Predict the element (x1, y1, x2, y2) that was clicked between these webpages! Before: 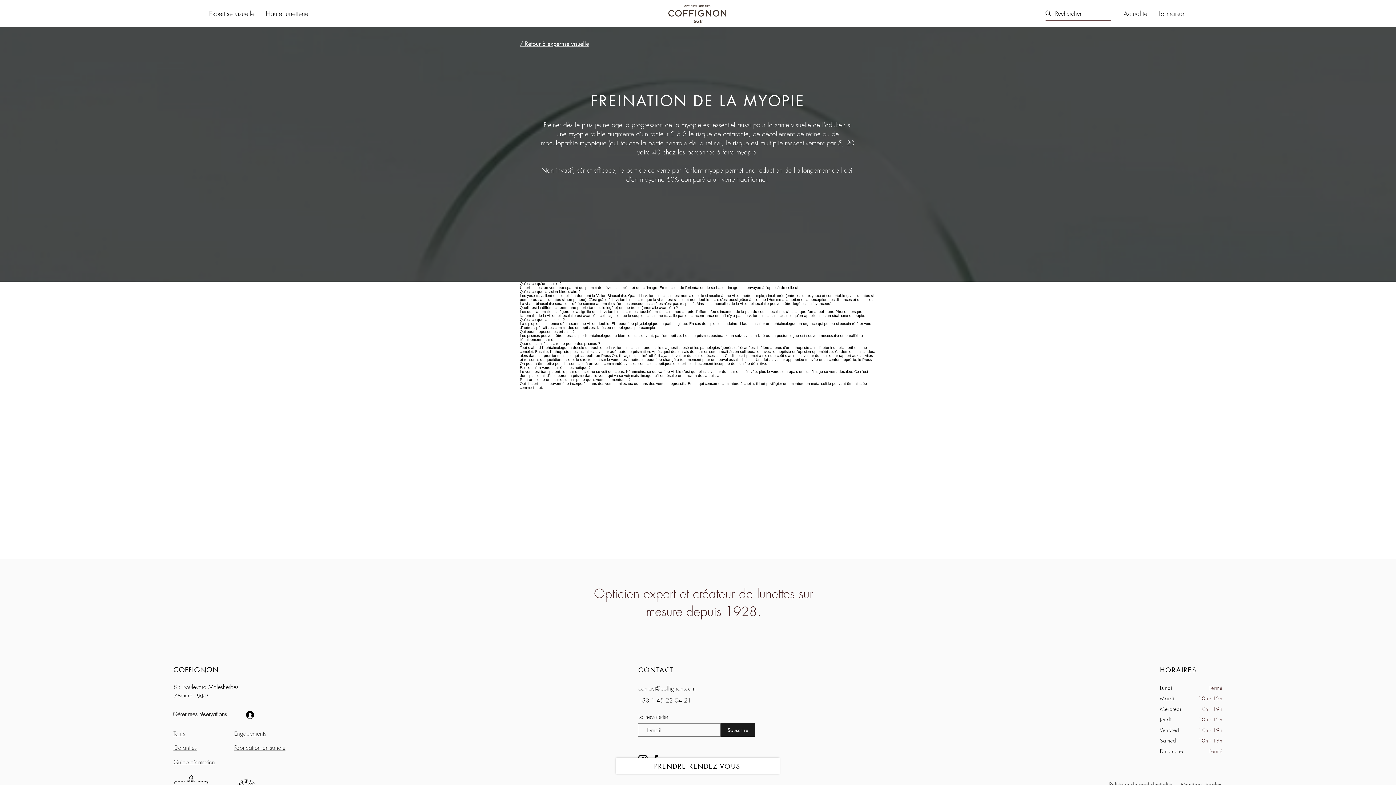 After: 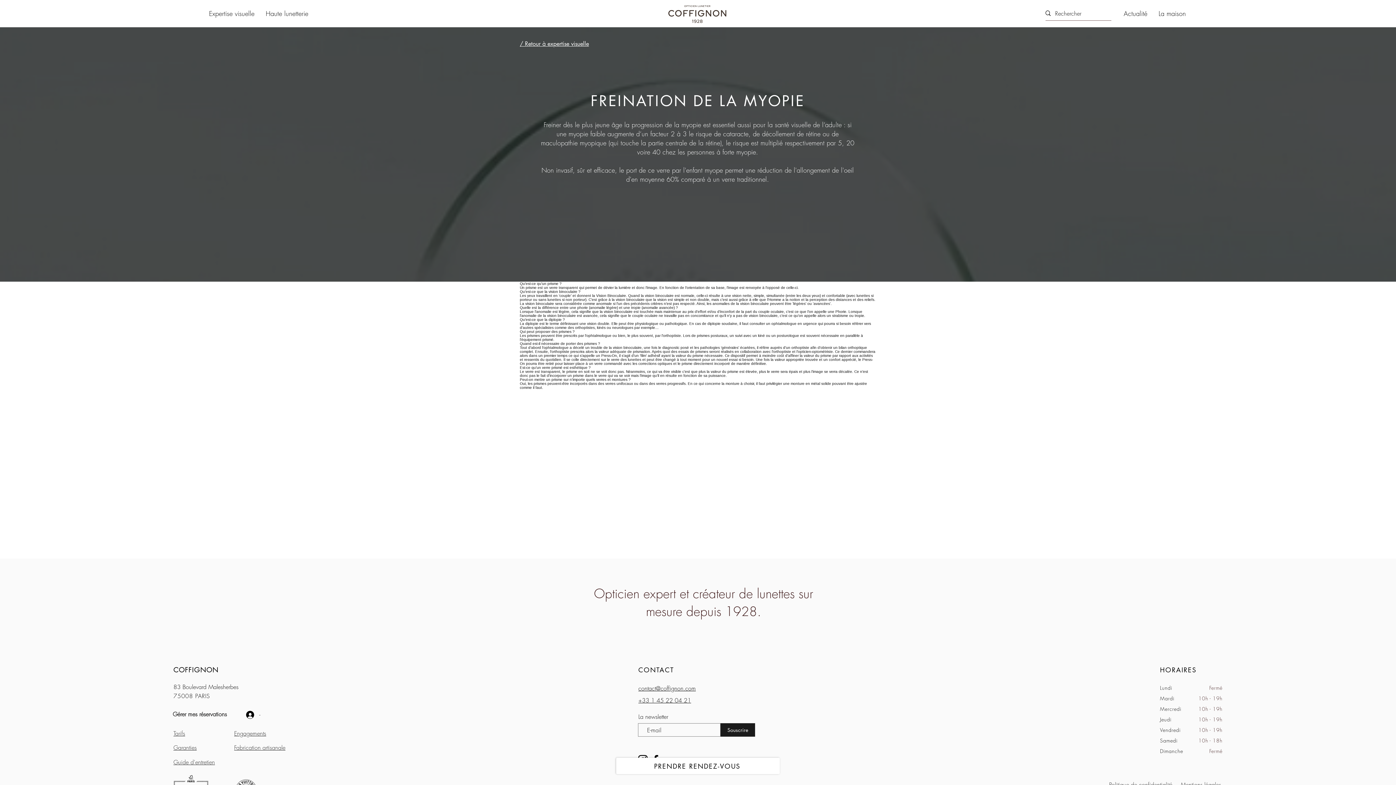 Action: label: contact@coffignon.com bbox: (638, 684, 696, 692)